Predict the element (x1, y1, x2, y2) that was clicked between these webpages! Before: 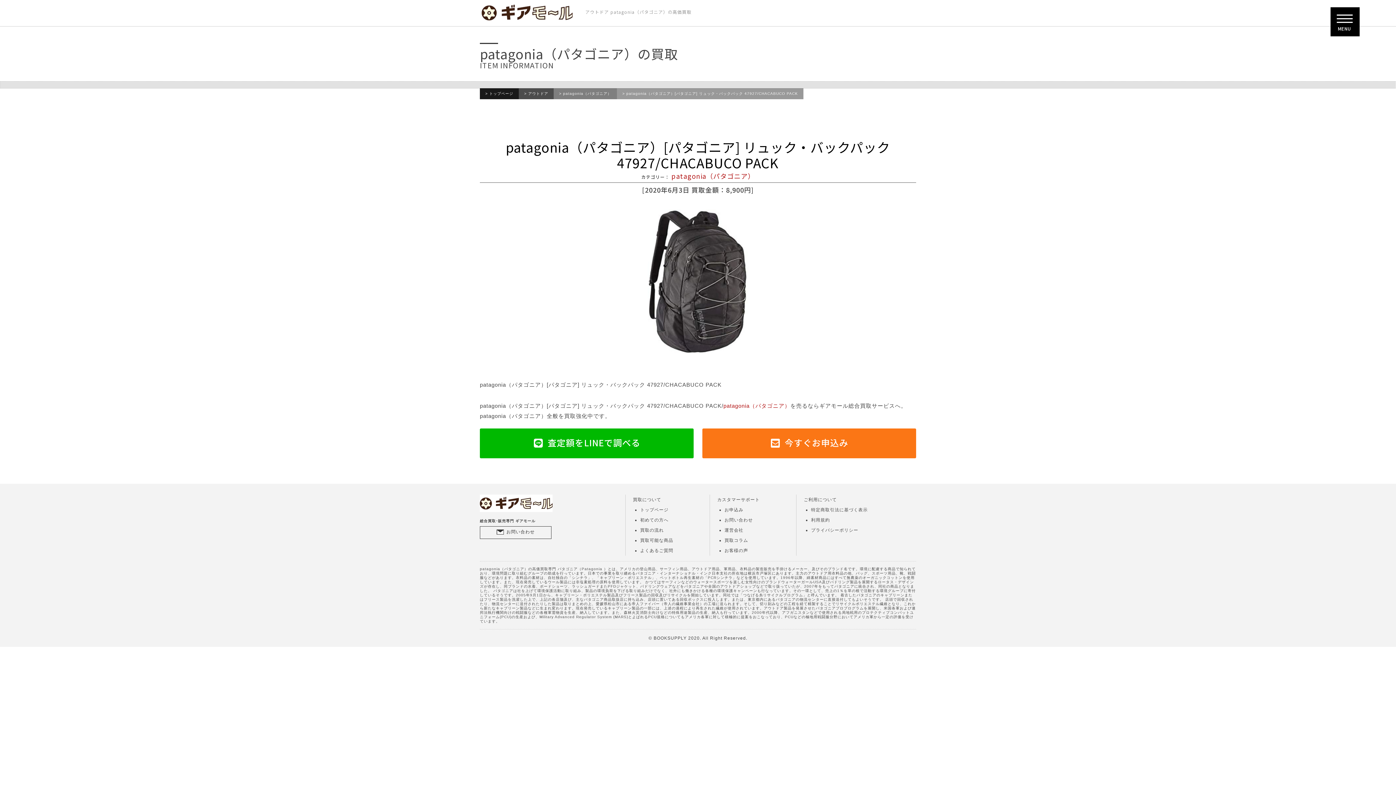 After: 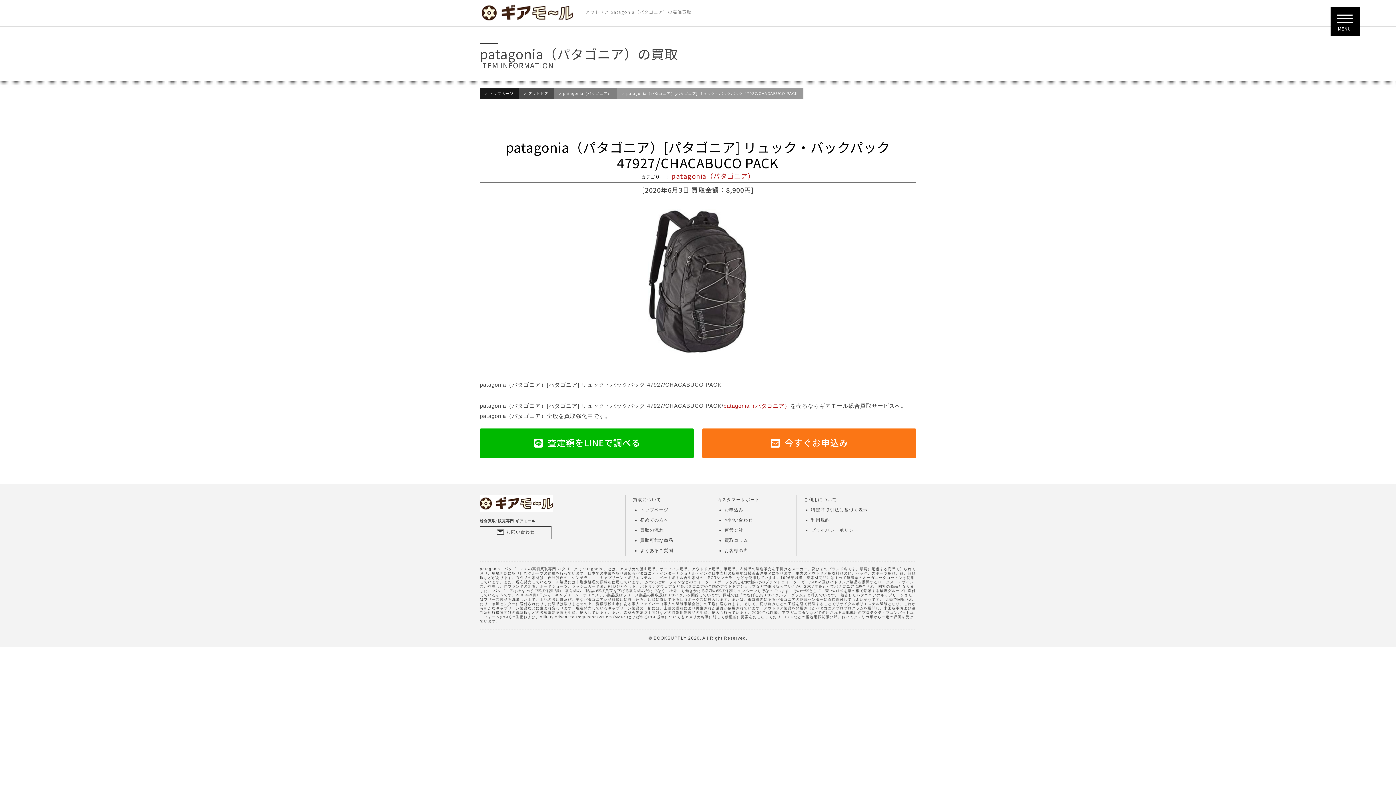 Action: label: 今すぐお申込み bbox: (702, 428, 916, 458)